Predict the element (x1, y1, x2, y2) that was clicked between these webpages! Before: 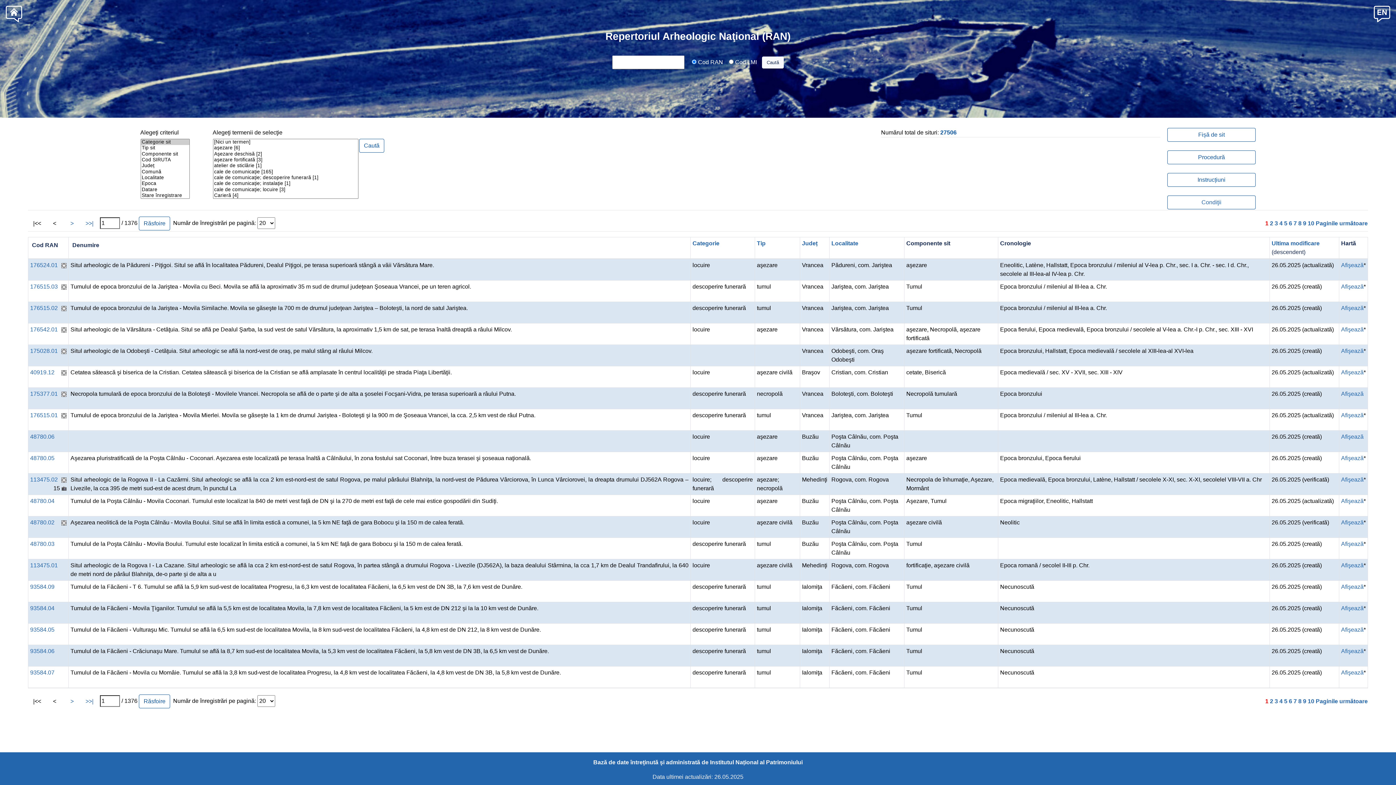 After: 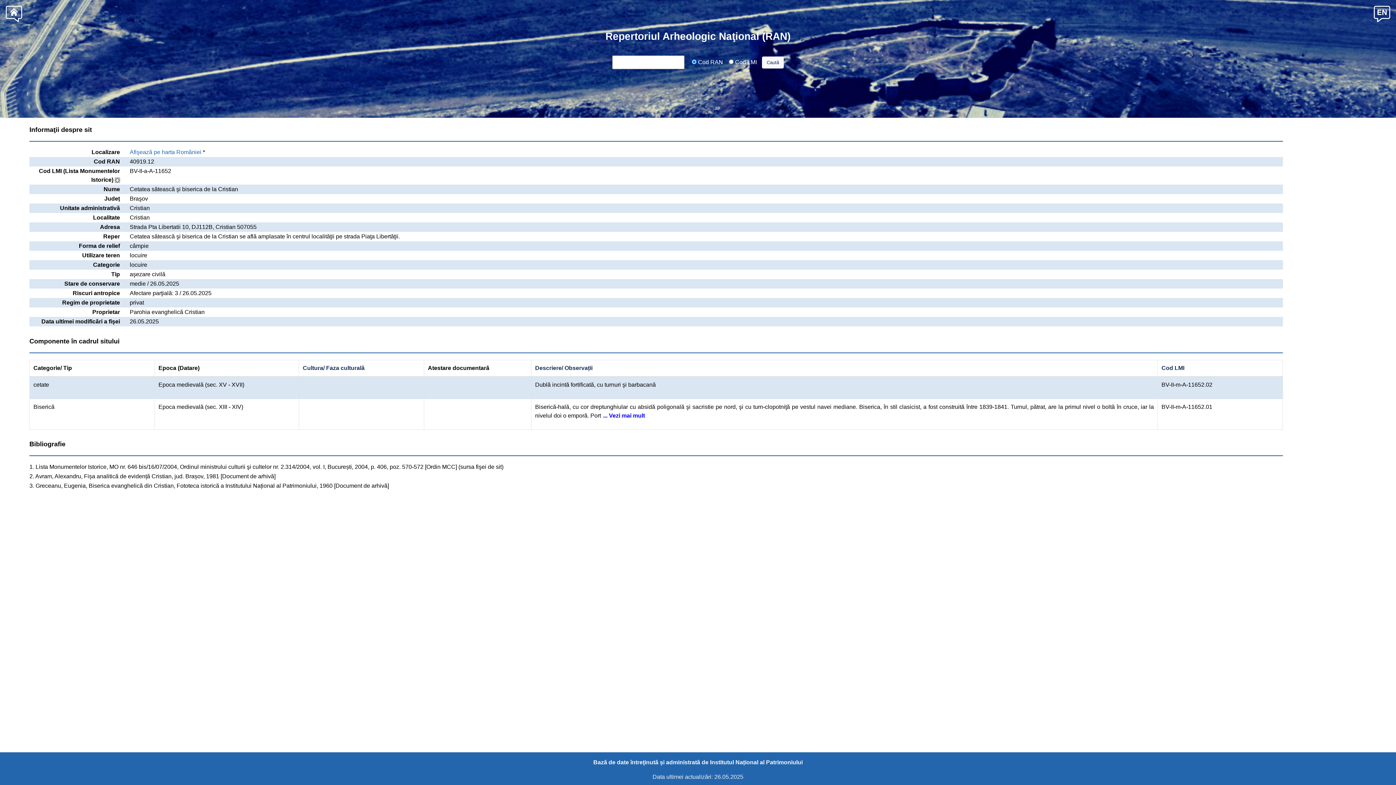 Action: bbox: (30, 369, 54, 375) label: 40919.12